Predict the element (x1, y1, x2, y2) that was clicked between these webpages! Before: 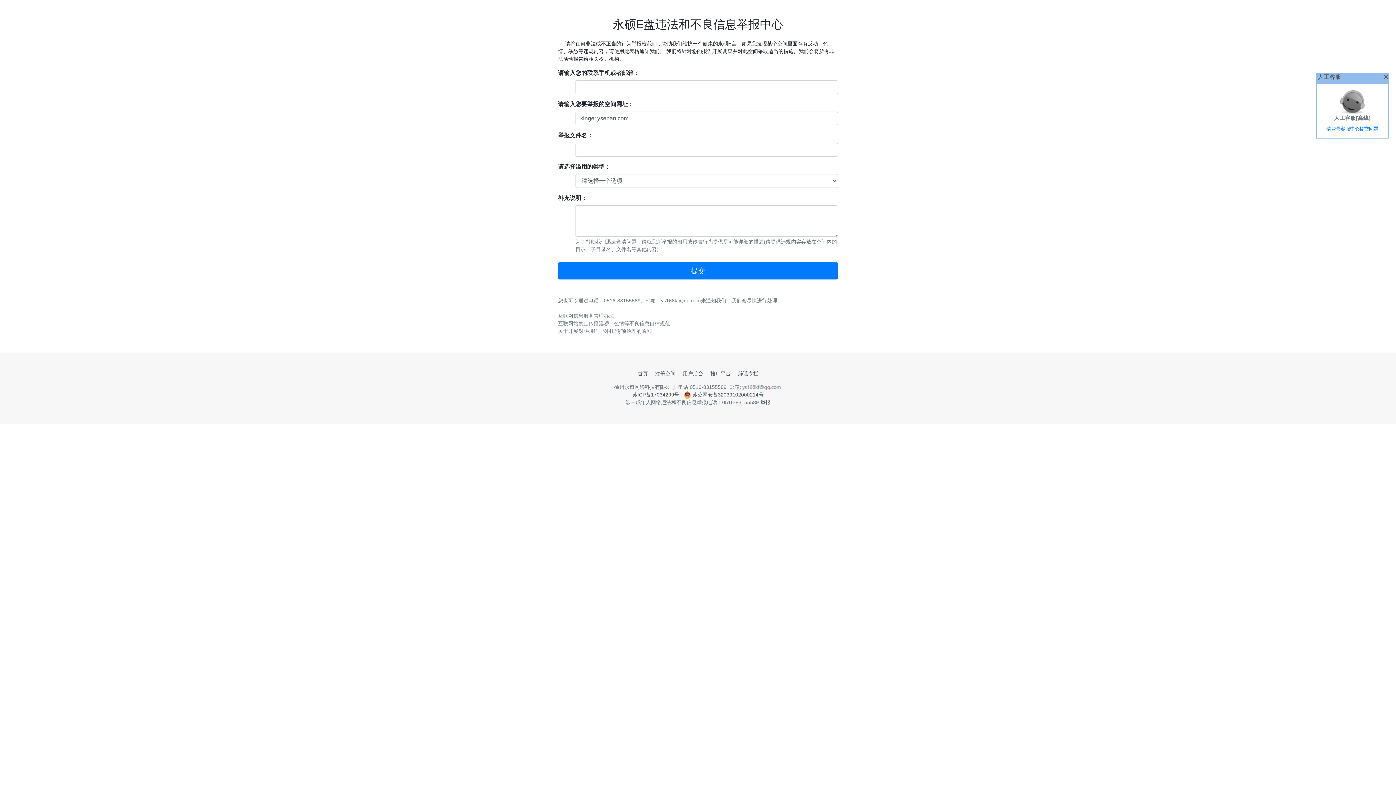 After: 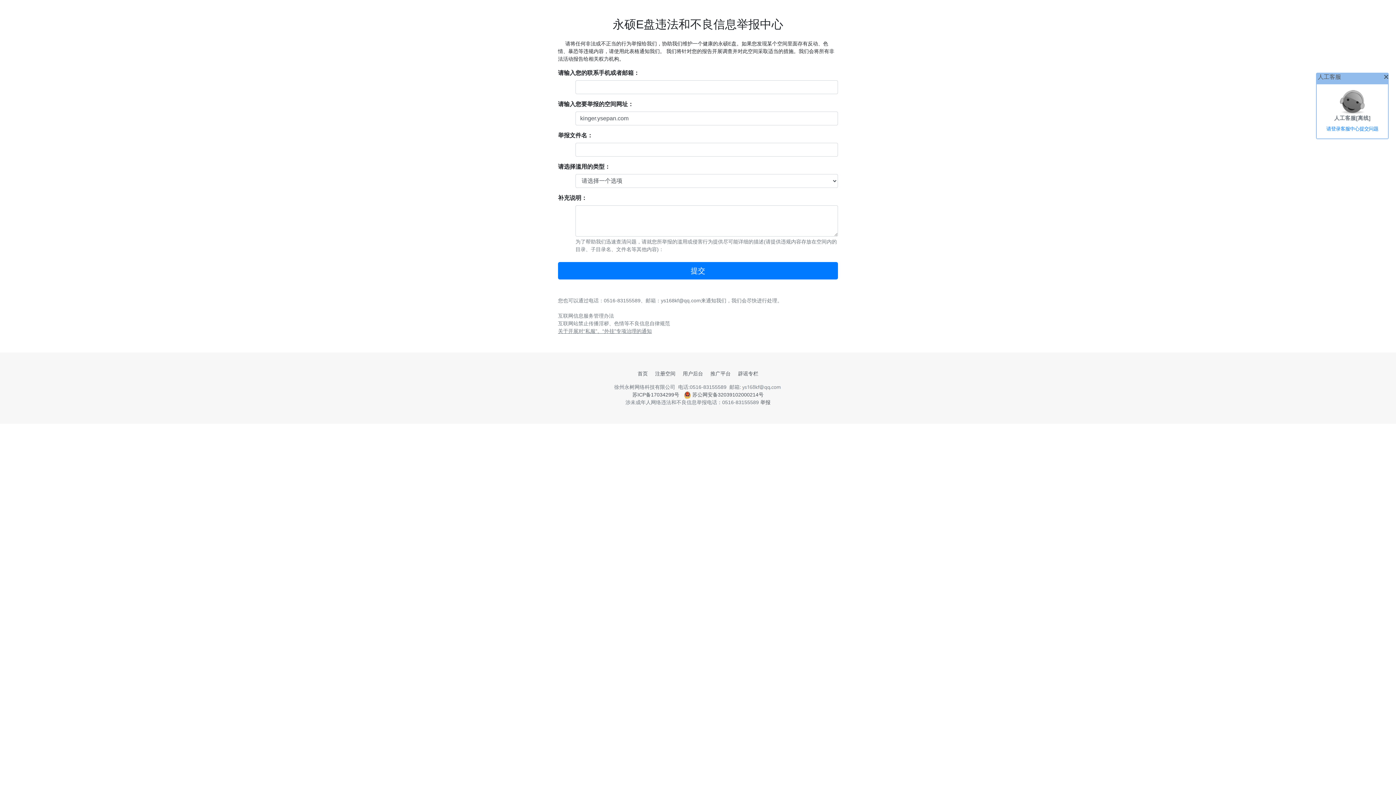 Action: label: 关于开展对“私服”、“外挂”专项治理的通知 bbox: (558, 328, 652, 334)